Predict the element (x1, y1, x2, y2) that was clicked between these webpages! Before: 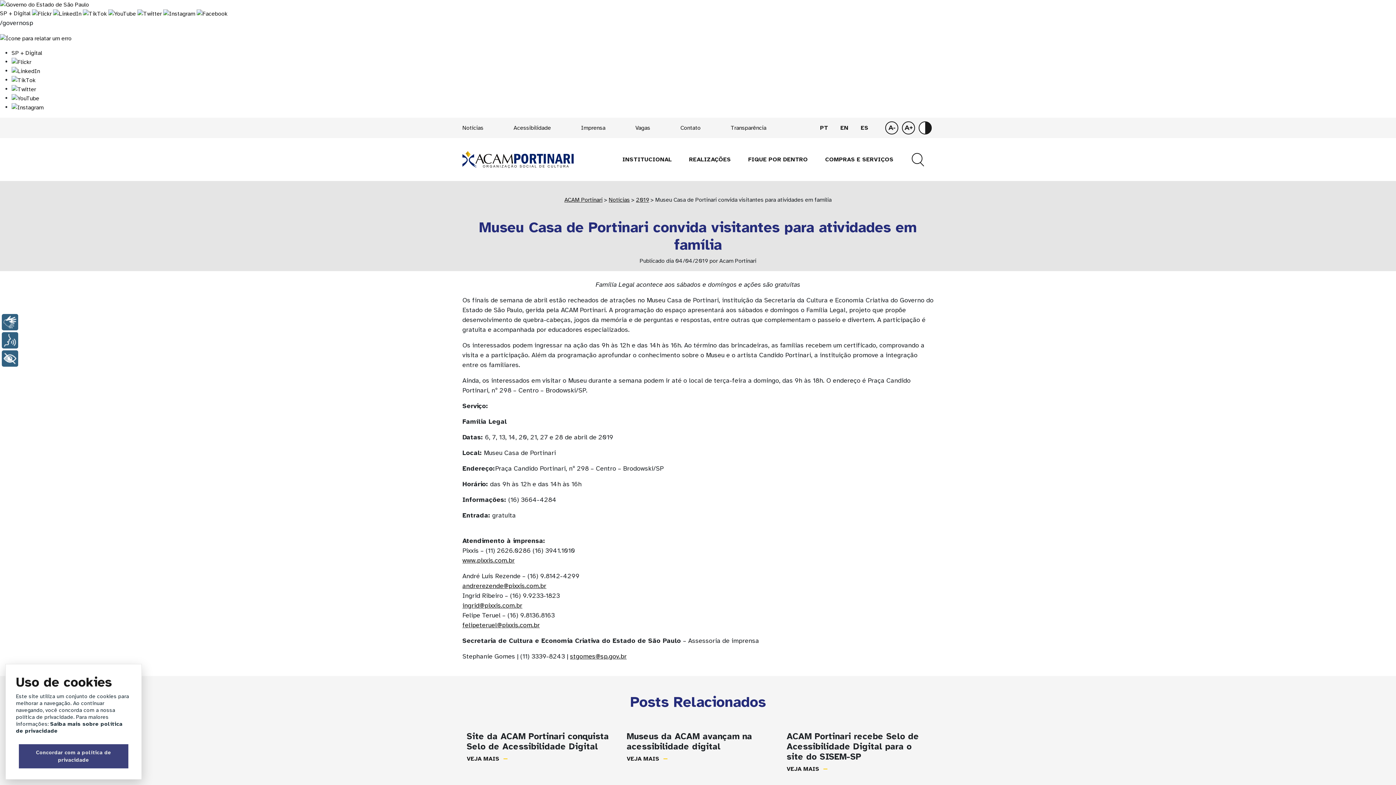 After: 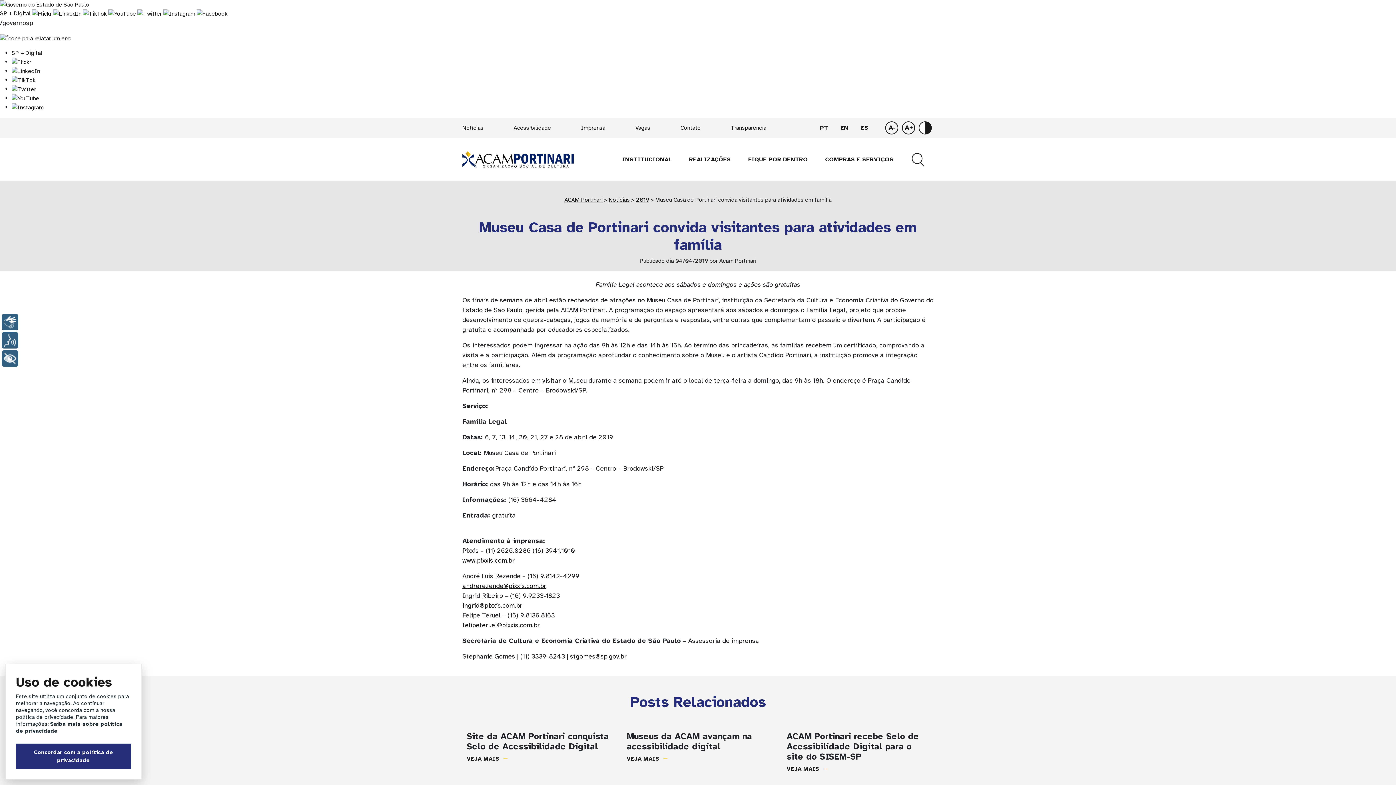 Action: label: andrerezende@pixxis.com.br bbox: (462, 582, 546, 590)